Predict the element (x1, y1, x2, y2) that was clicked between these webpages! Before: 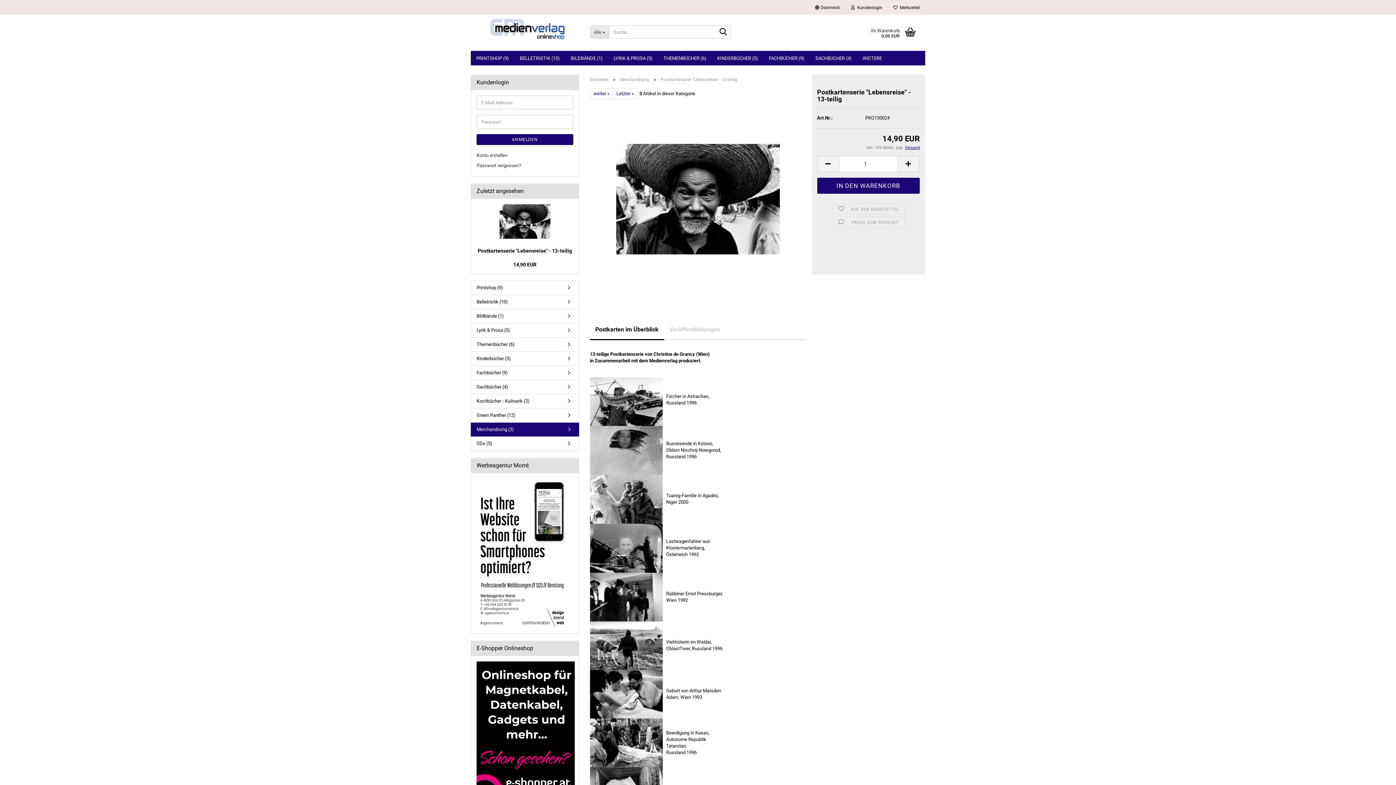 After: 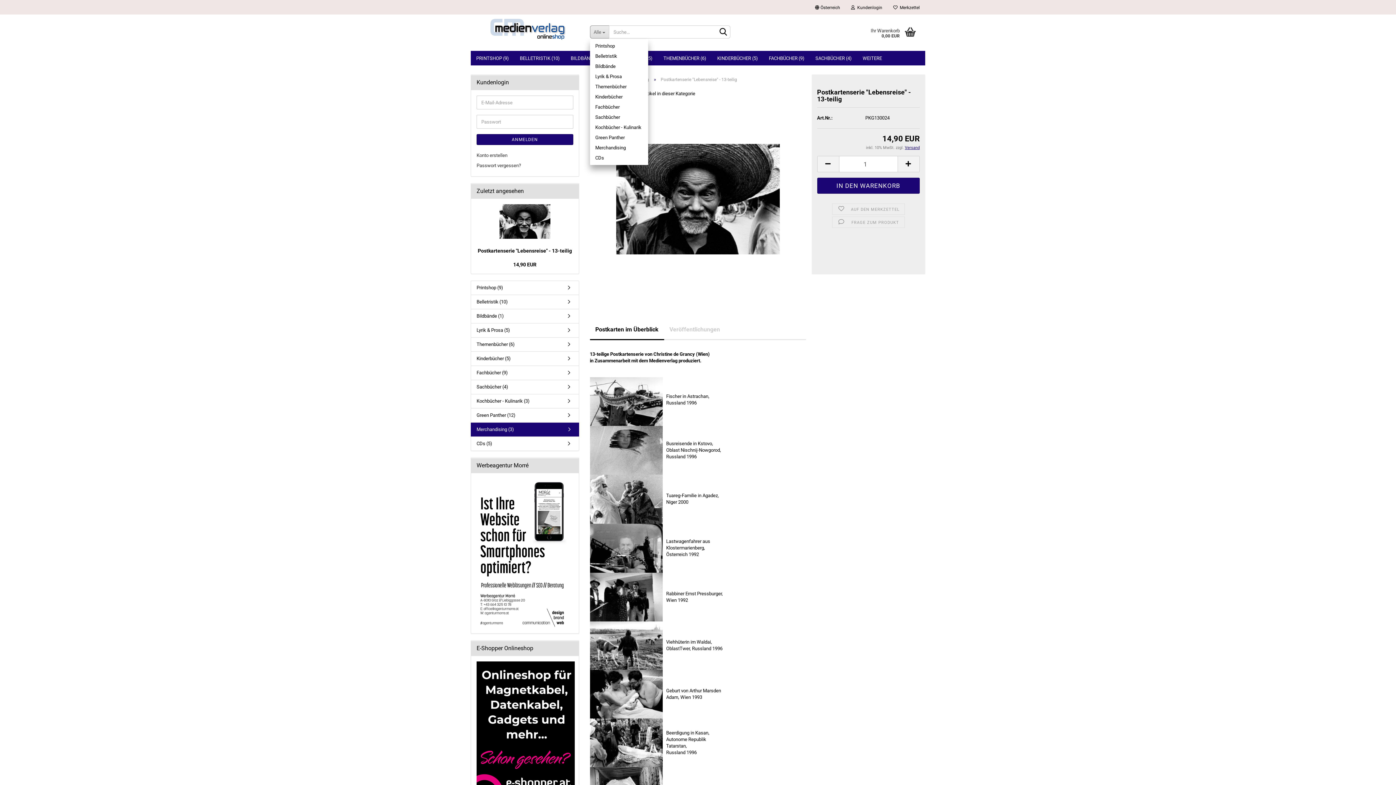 Action: bbox: (590, 25, 608, 38) label: Alle 